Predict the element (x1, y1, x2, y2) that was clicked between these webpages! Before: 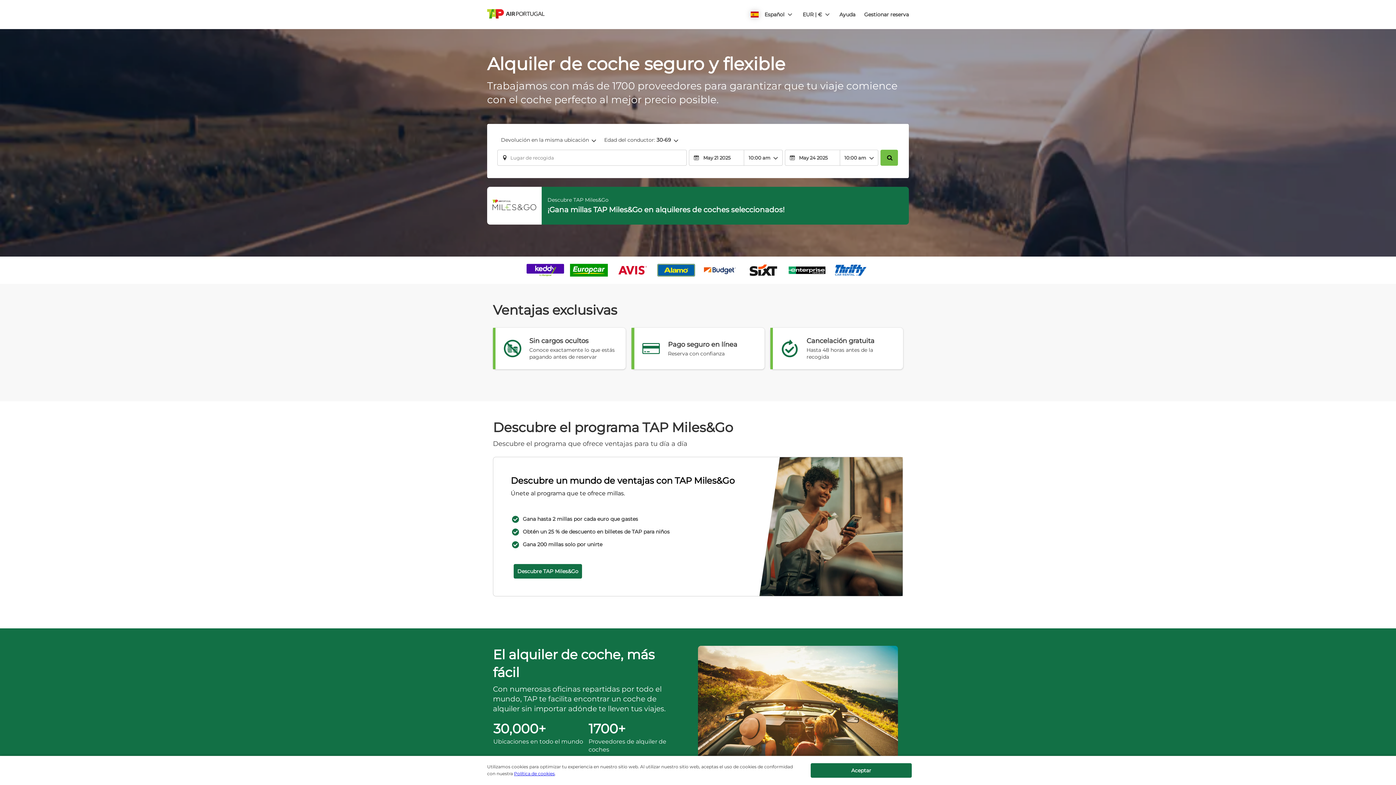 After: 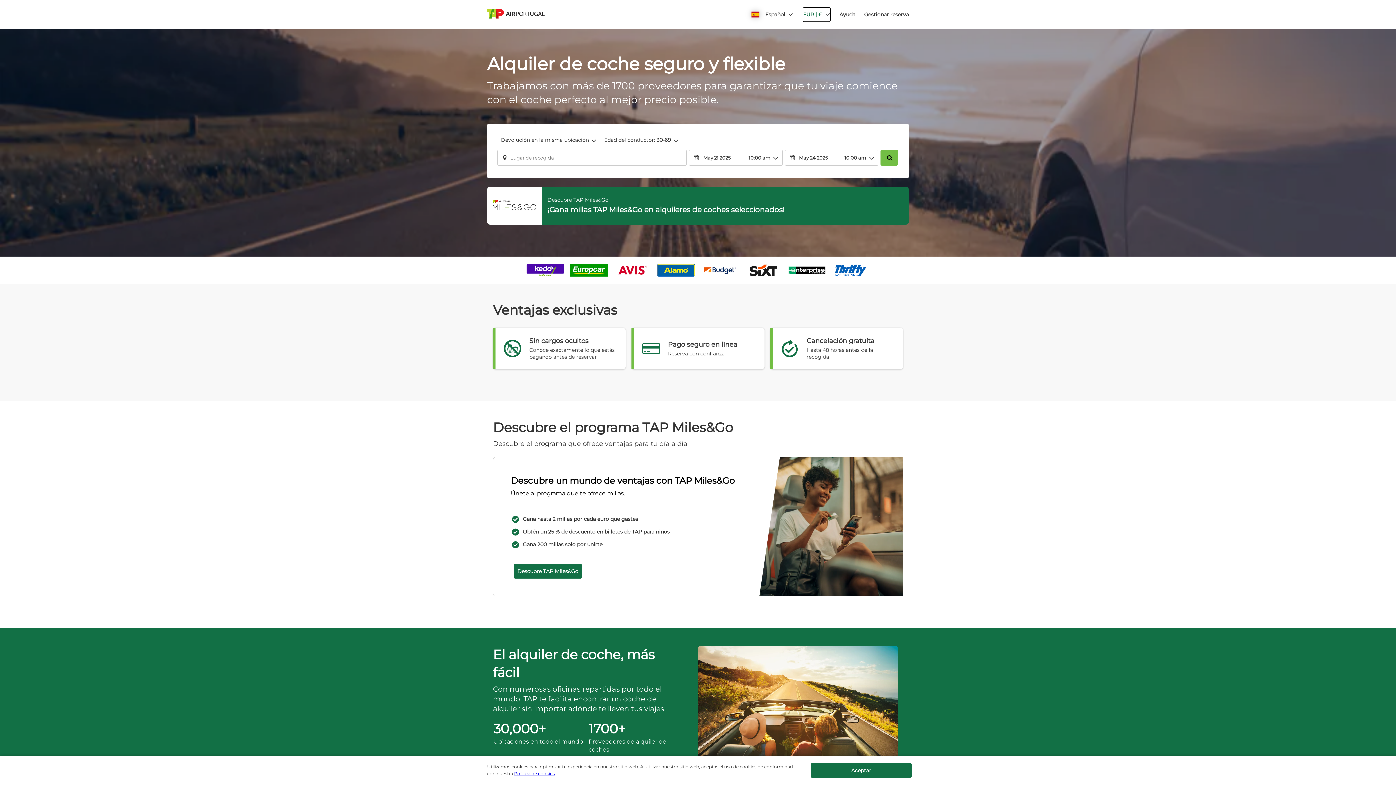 Action: bbox: (802, 7, 830, 21) label: button